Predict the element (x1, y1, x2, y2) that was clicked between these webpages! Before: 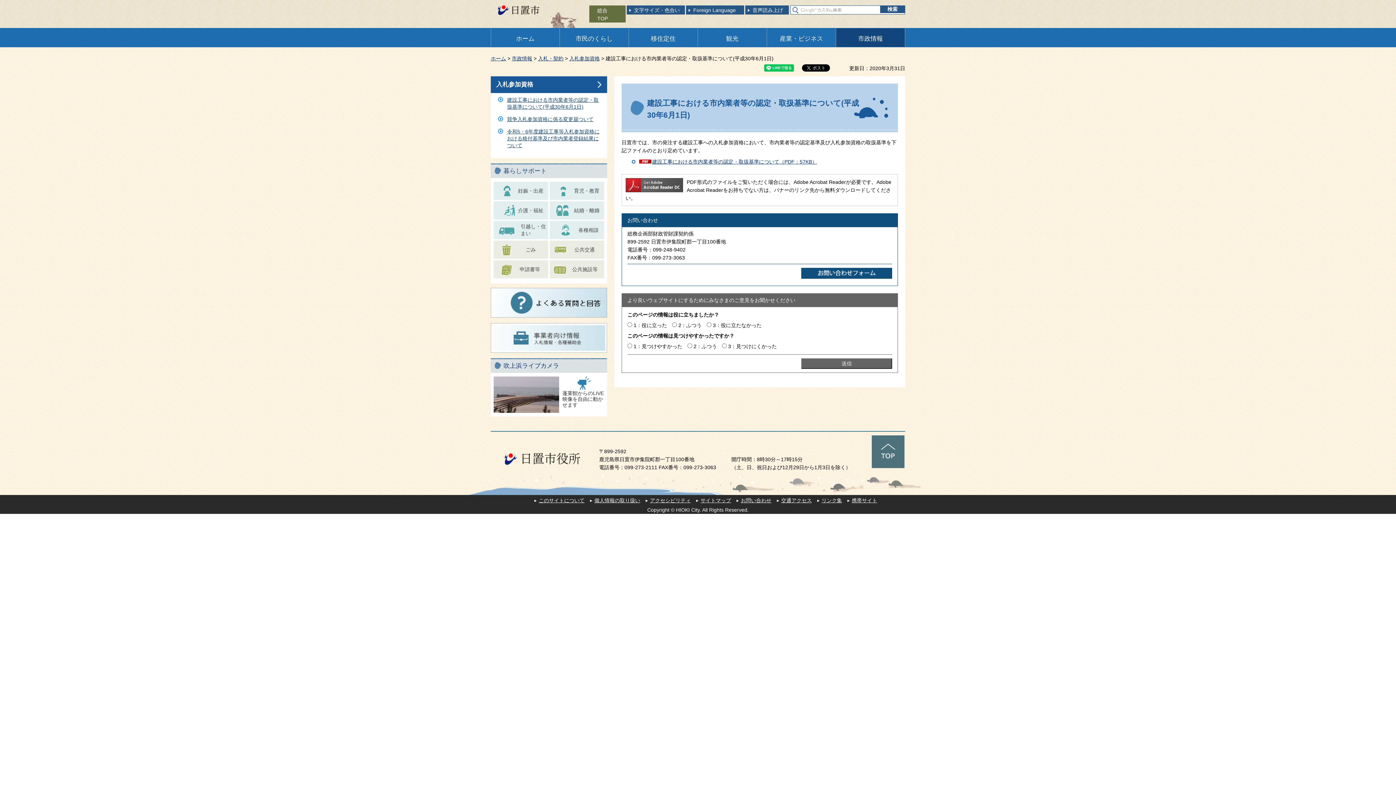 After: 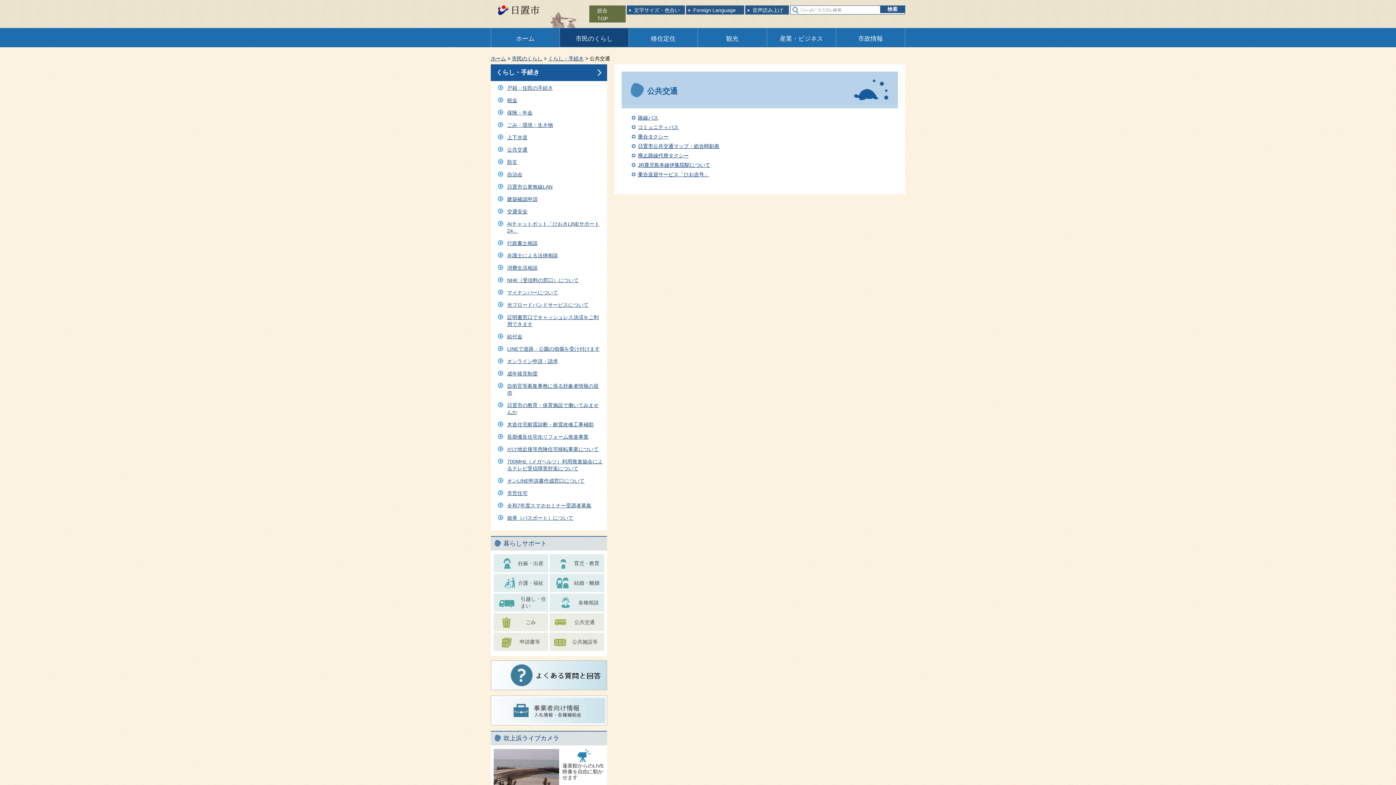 Action: label: 公共交通 bbox: (549, 240, 604, 258)